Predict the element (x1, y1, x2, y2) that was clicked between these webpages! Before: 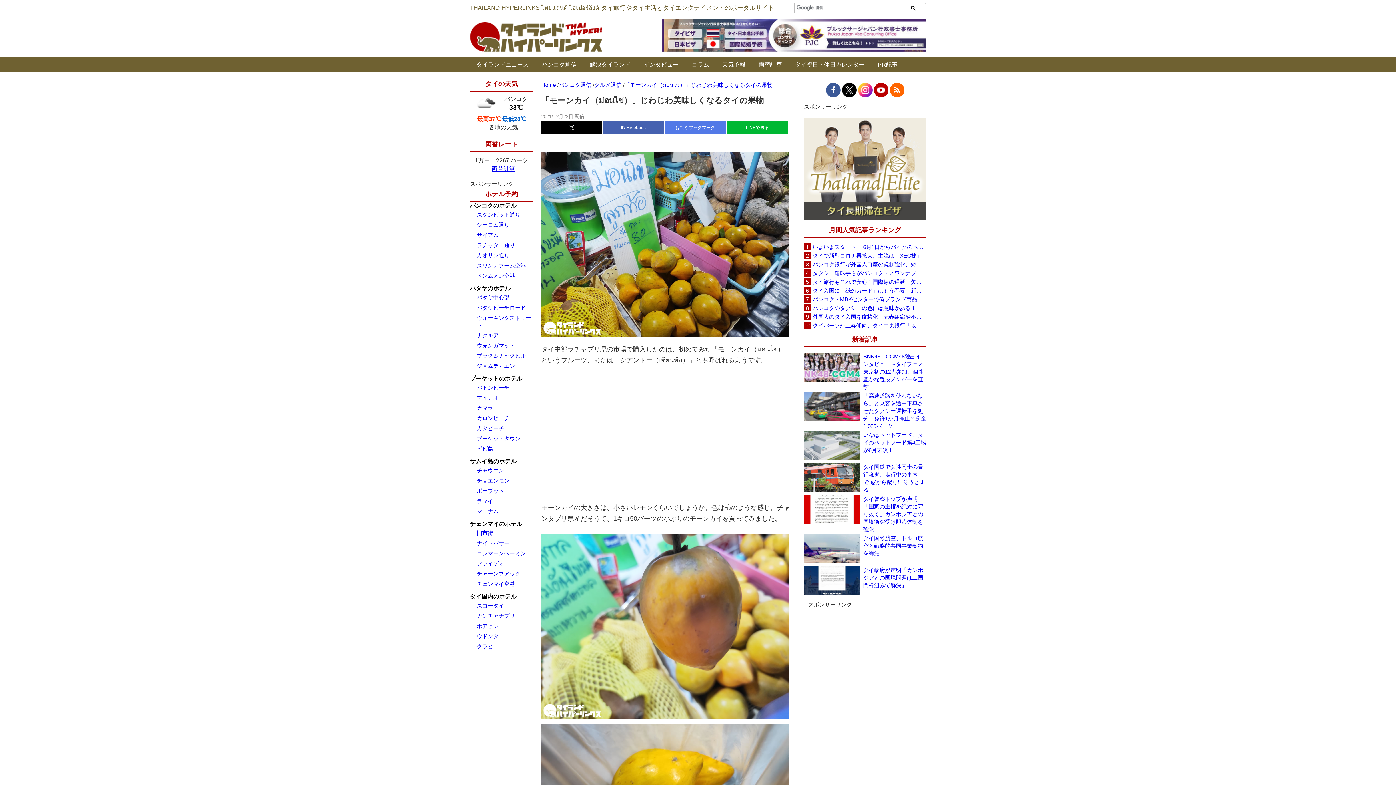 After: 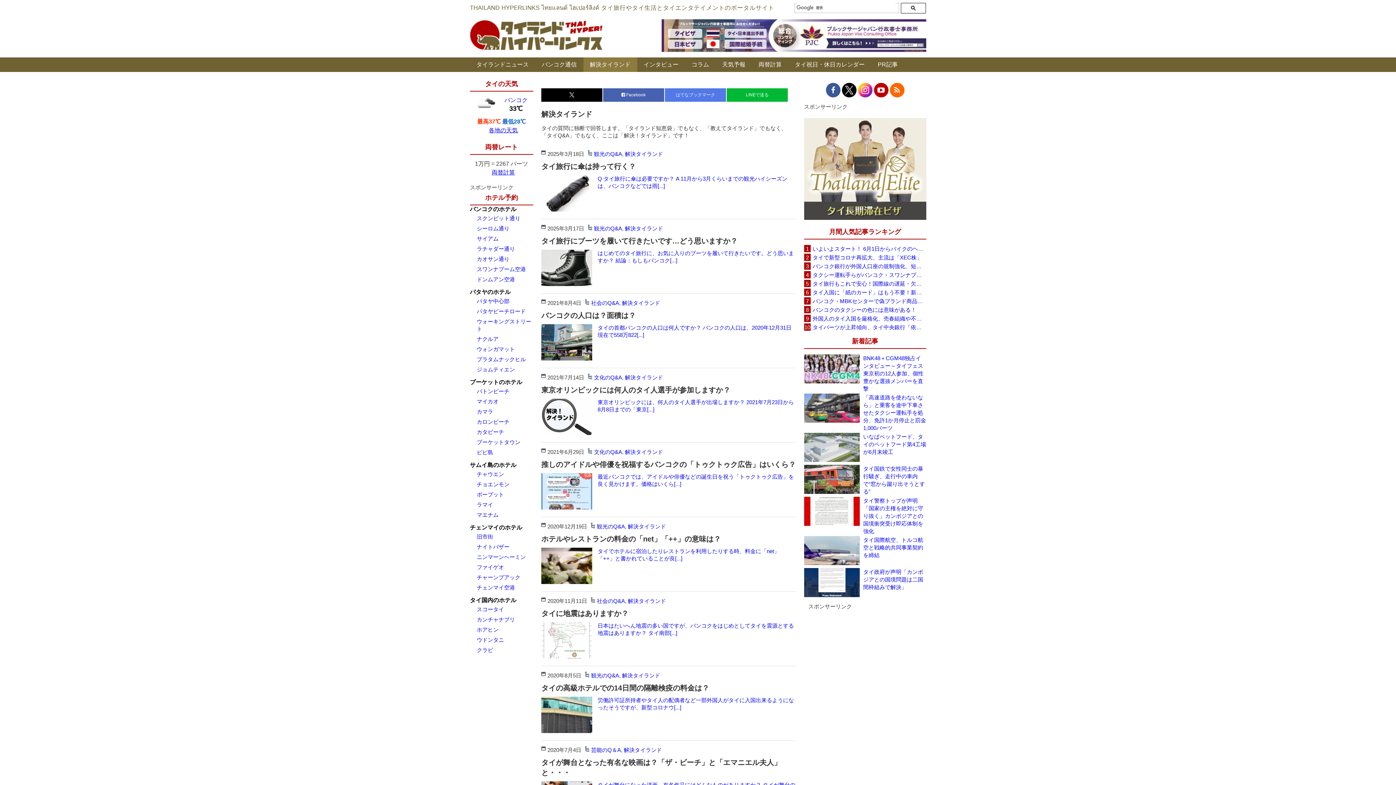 Action: label: 解決タイランド bbox: (583, 57, 637, 72)